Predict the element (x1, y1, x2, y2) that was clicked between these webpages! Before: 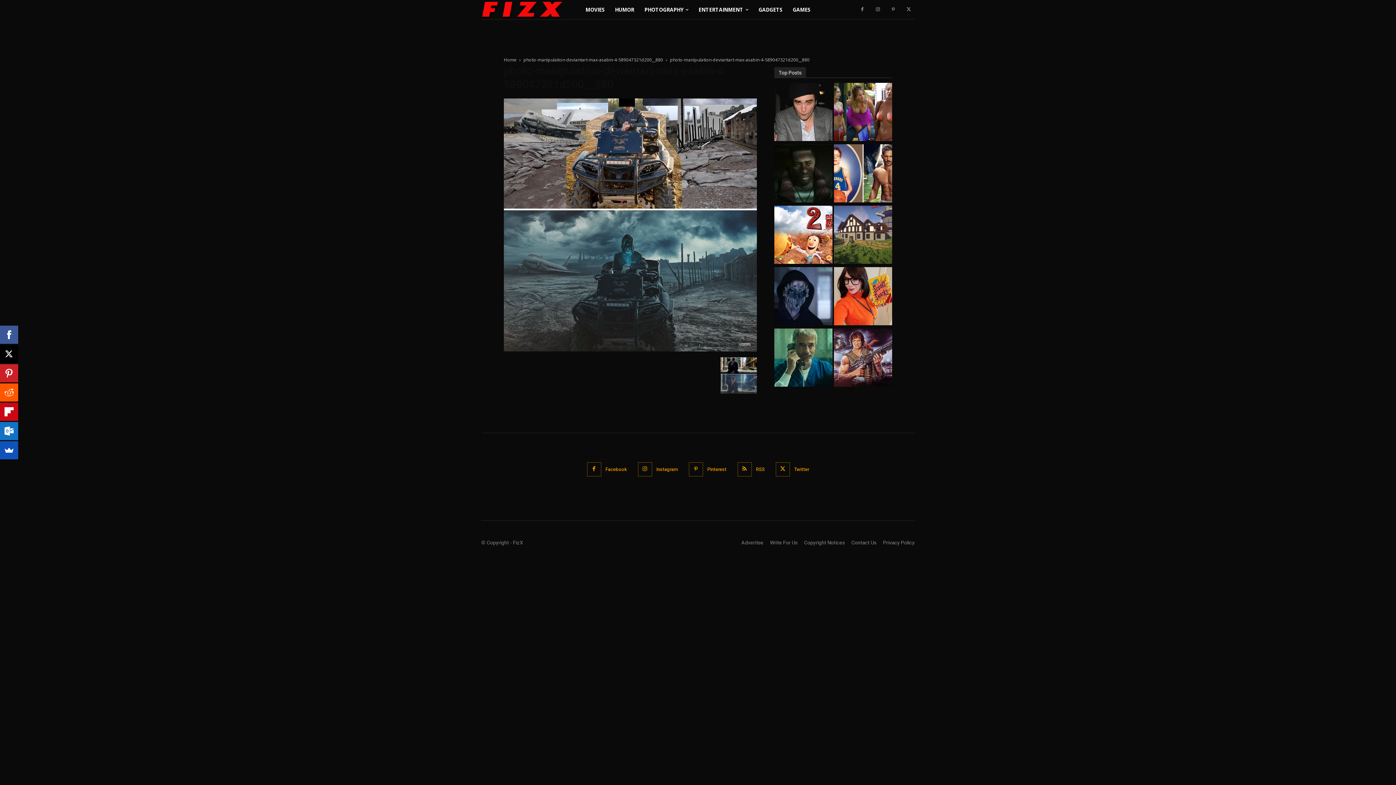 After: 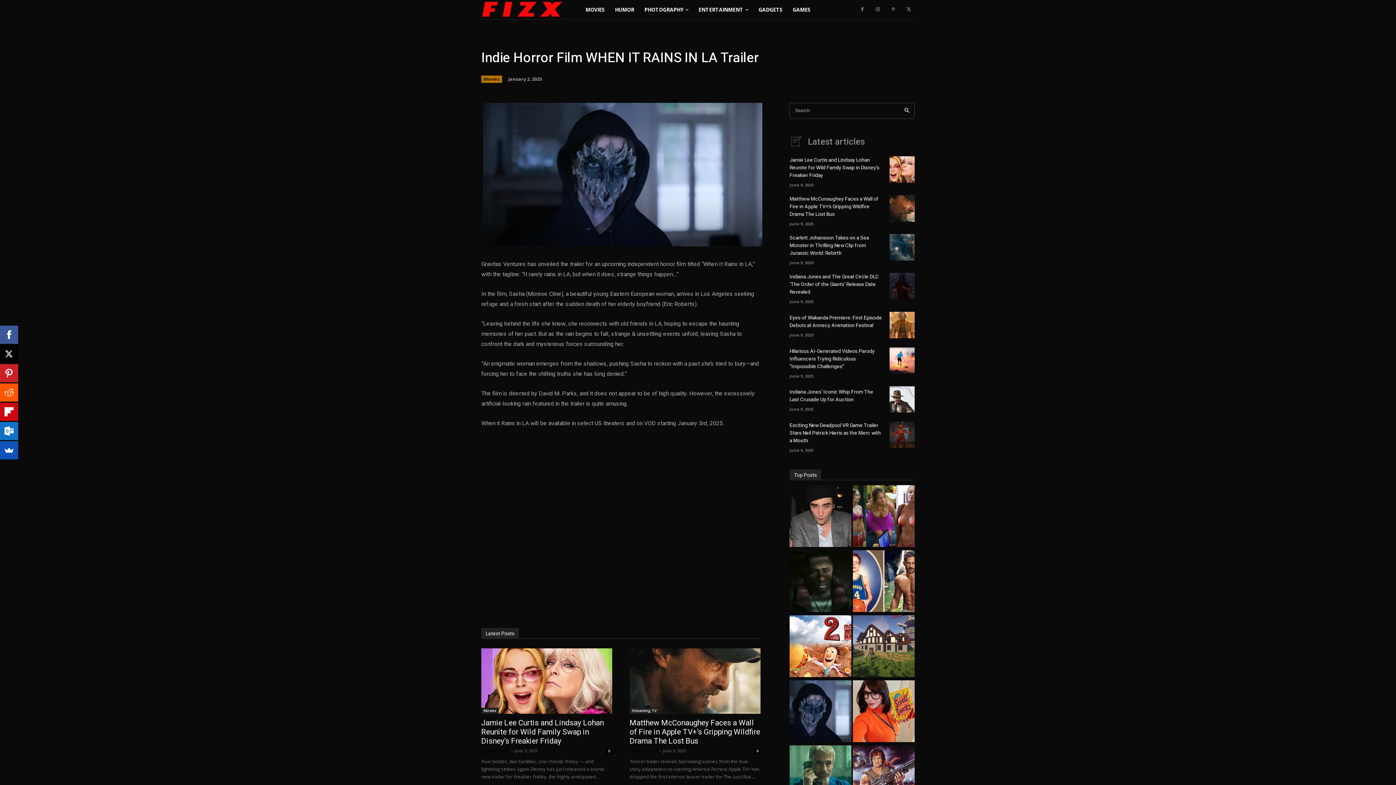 Action: bbox: (774, 267, 832, 327)